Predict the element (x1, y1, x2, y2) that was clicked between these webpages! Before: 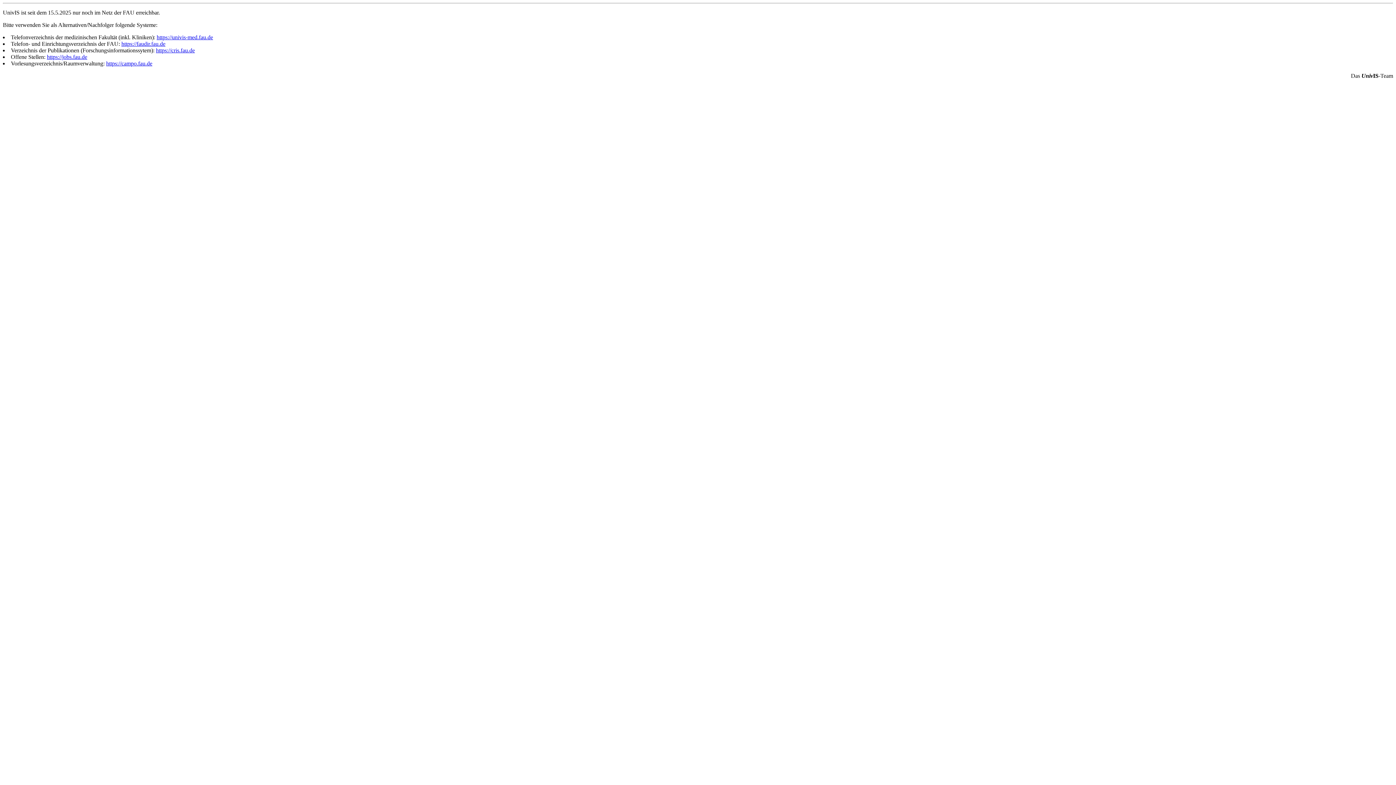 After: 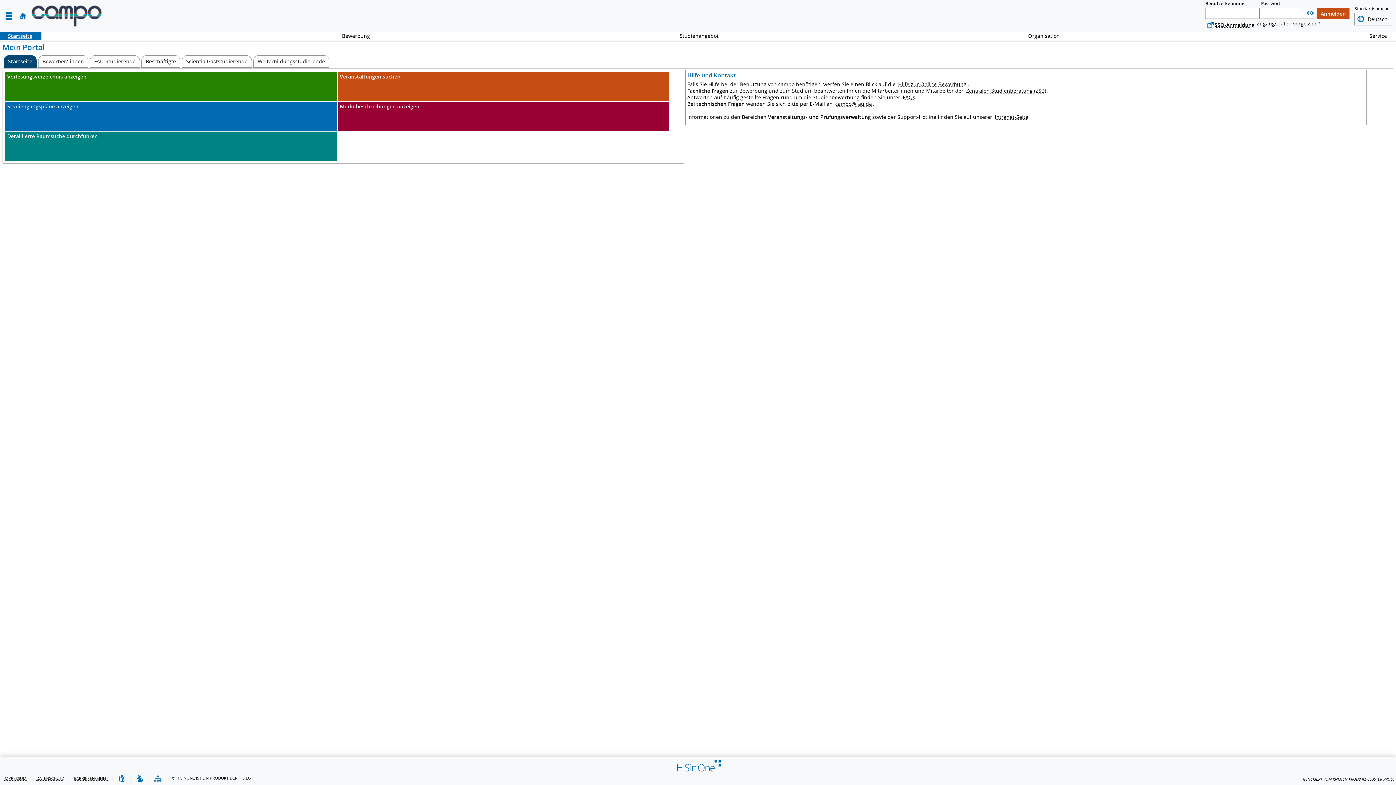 Action: bbox: (106, 60, 152, 66) label: https://campo.fau.de